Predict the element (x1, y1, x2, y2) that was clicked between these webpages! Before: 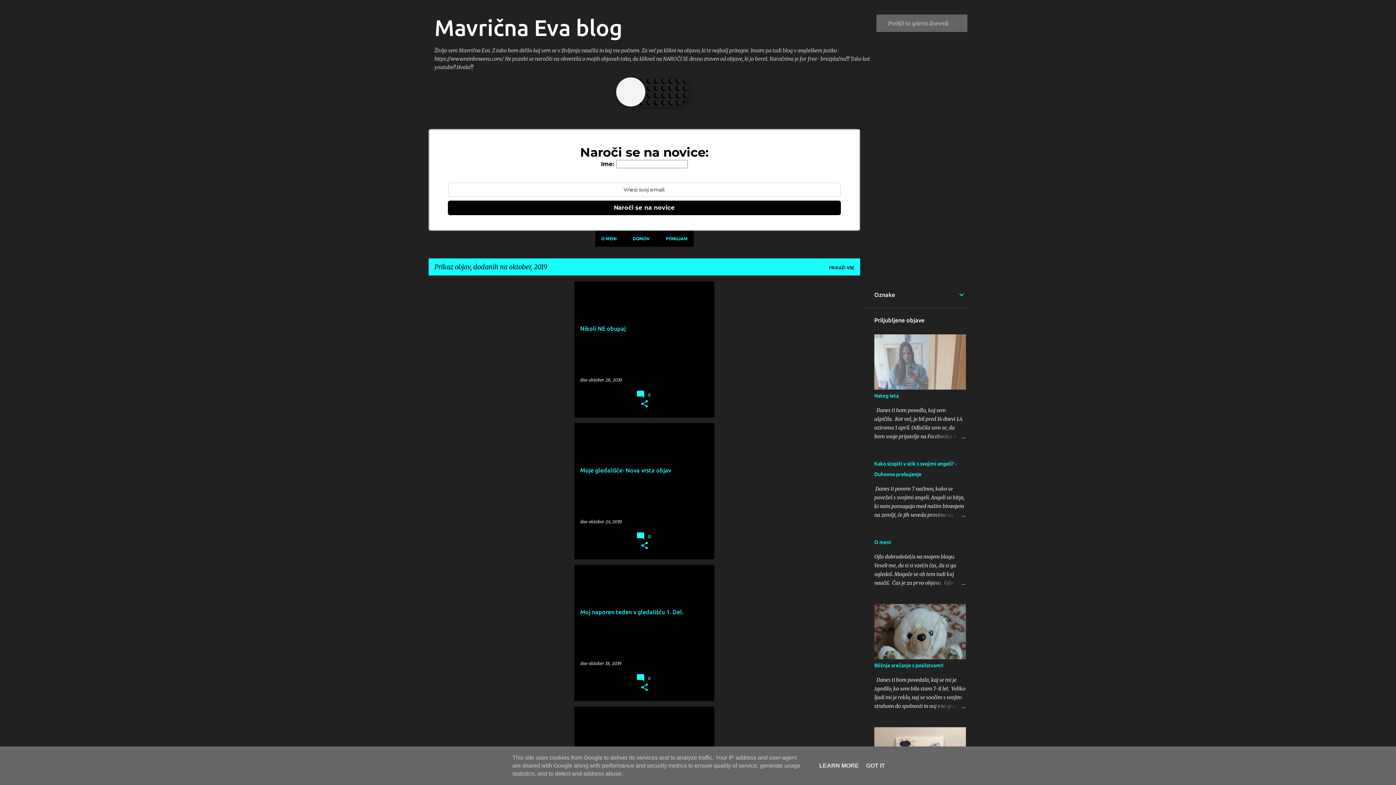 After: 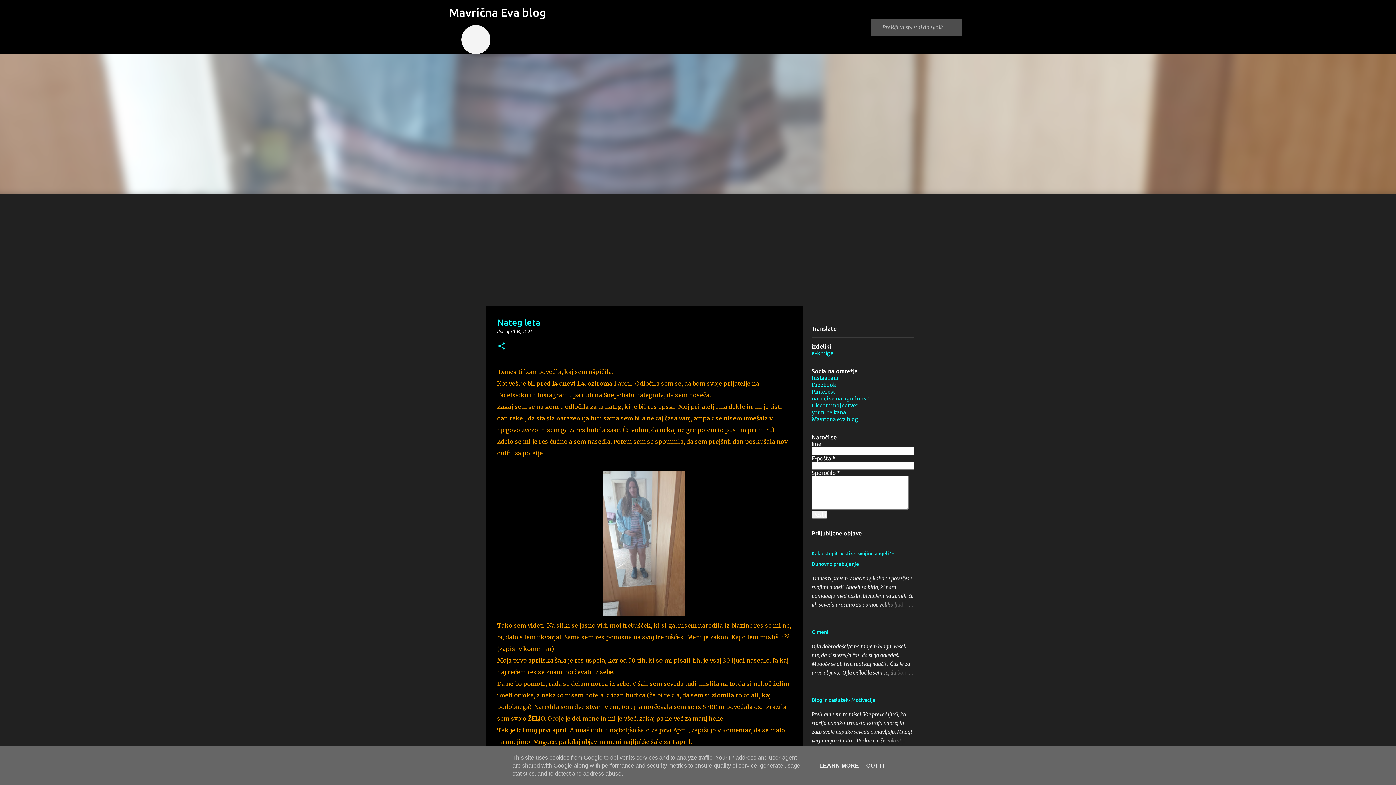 Action: bbox: (874, 393, 898, 398) label: Nateg leta